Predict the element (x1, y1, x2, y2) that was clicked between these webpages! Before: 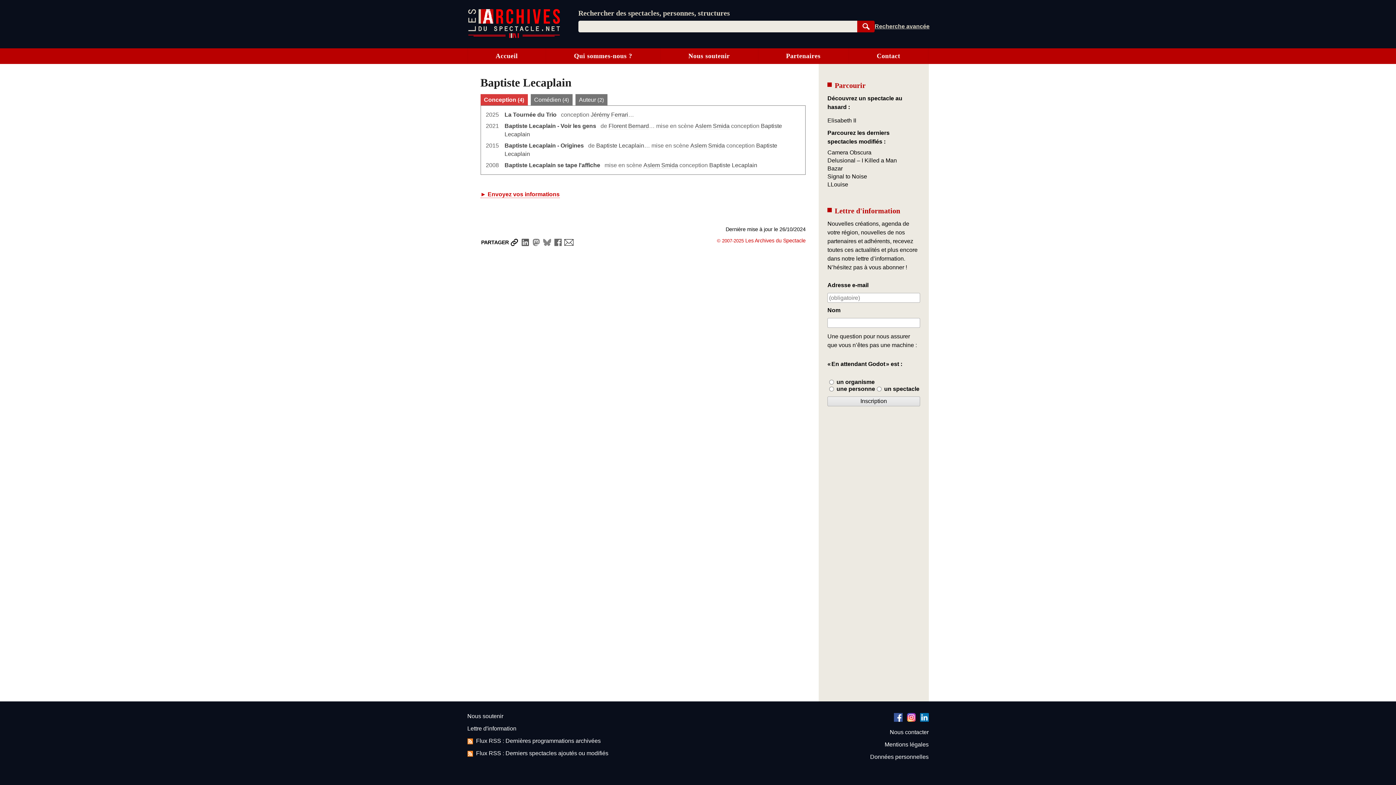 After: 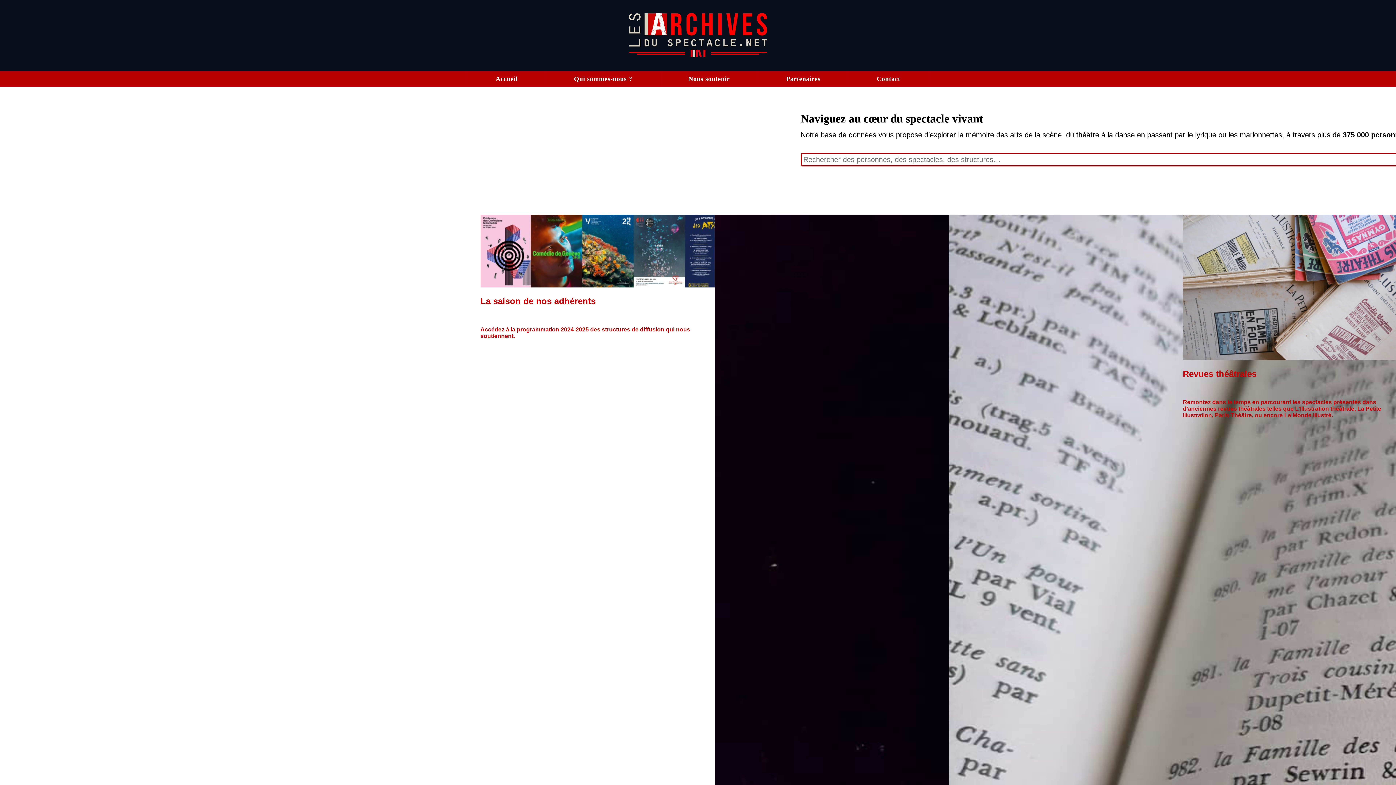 Action: bbox: (468, 34, 560, 39) label: Aller à l’accueil